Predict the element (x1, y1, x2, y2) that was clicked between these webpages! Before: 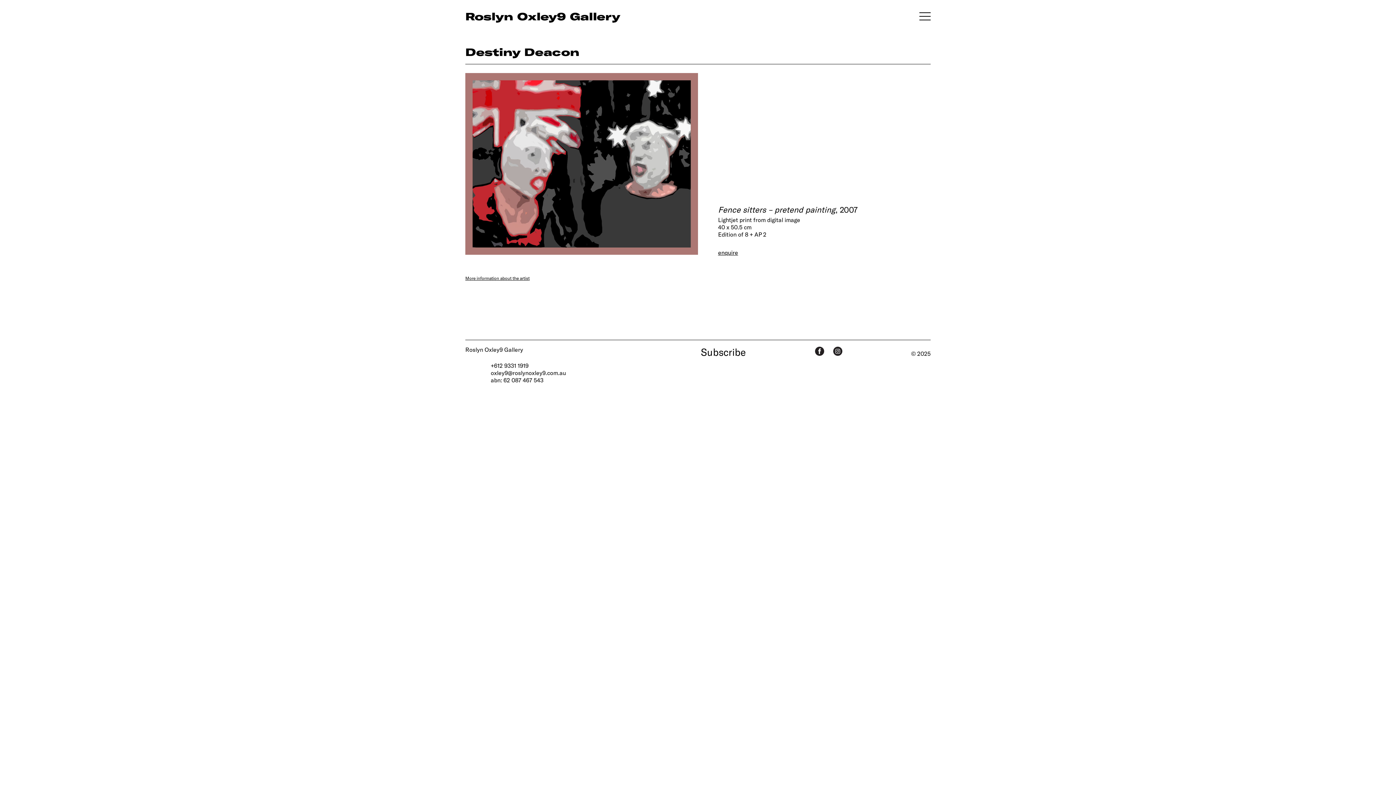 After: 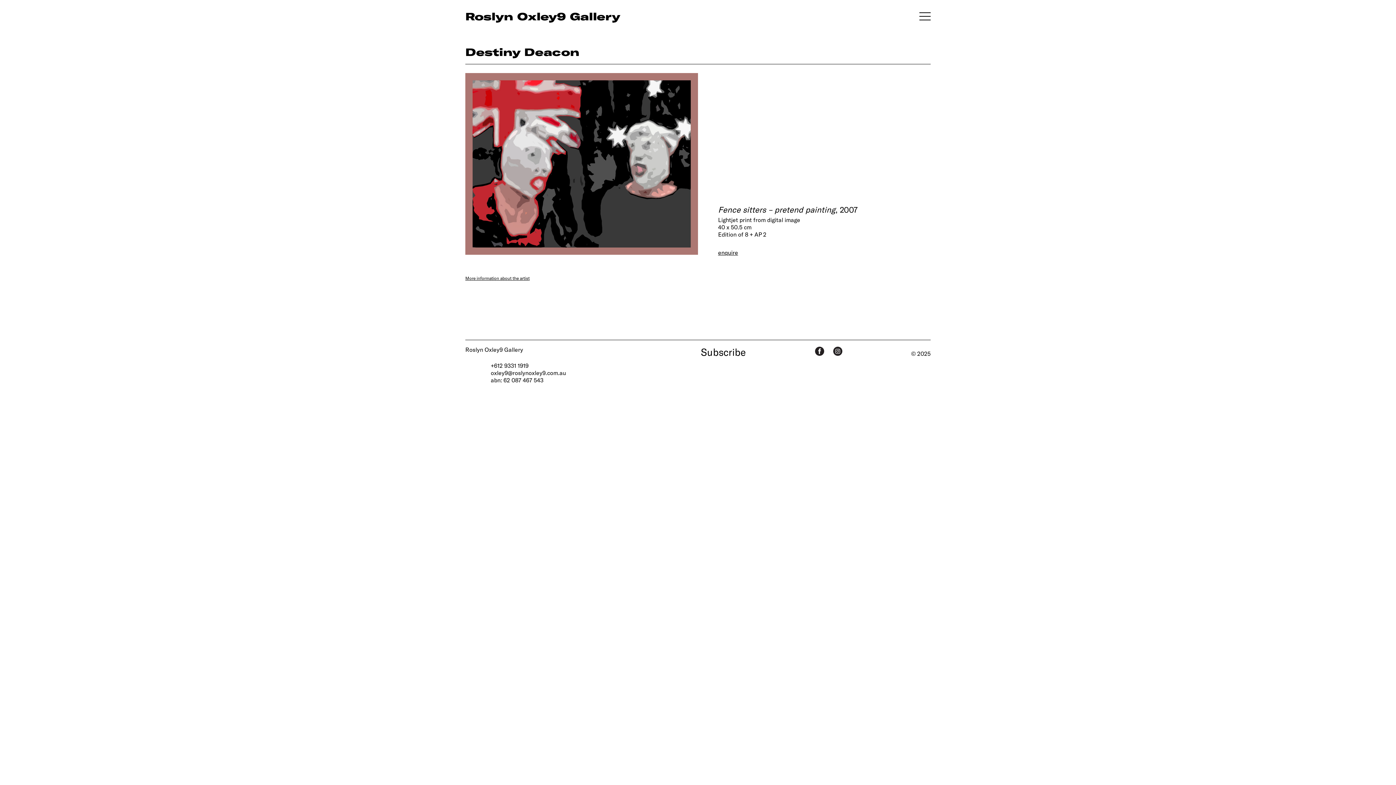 Action: bbox: (815, 347, 824, 356) label: View Roslyn Oxley9 Gallery Facebook